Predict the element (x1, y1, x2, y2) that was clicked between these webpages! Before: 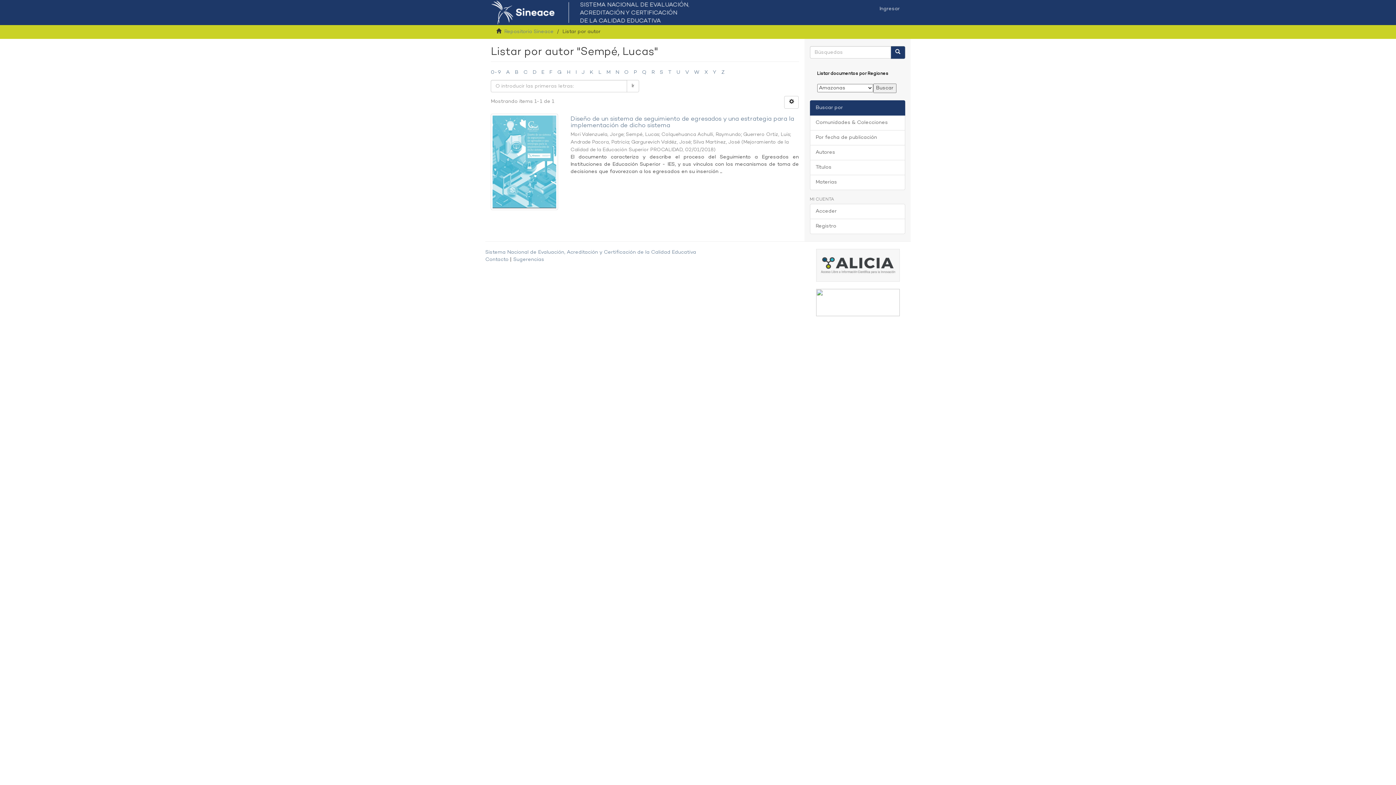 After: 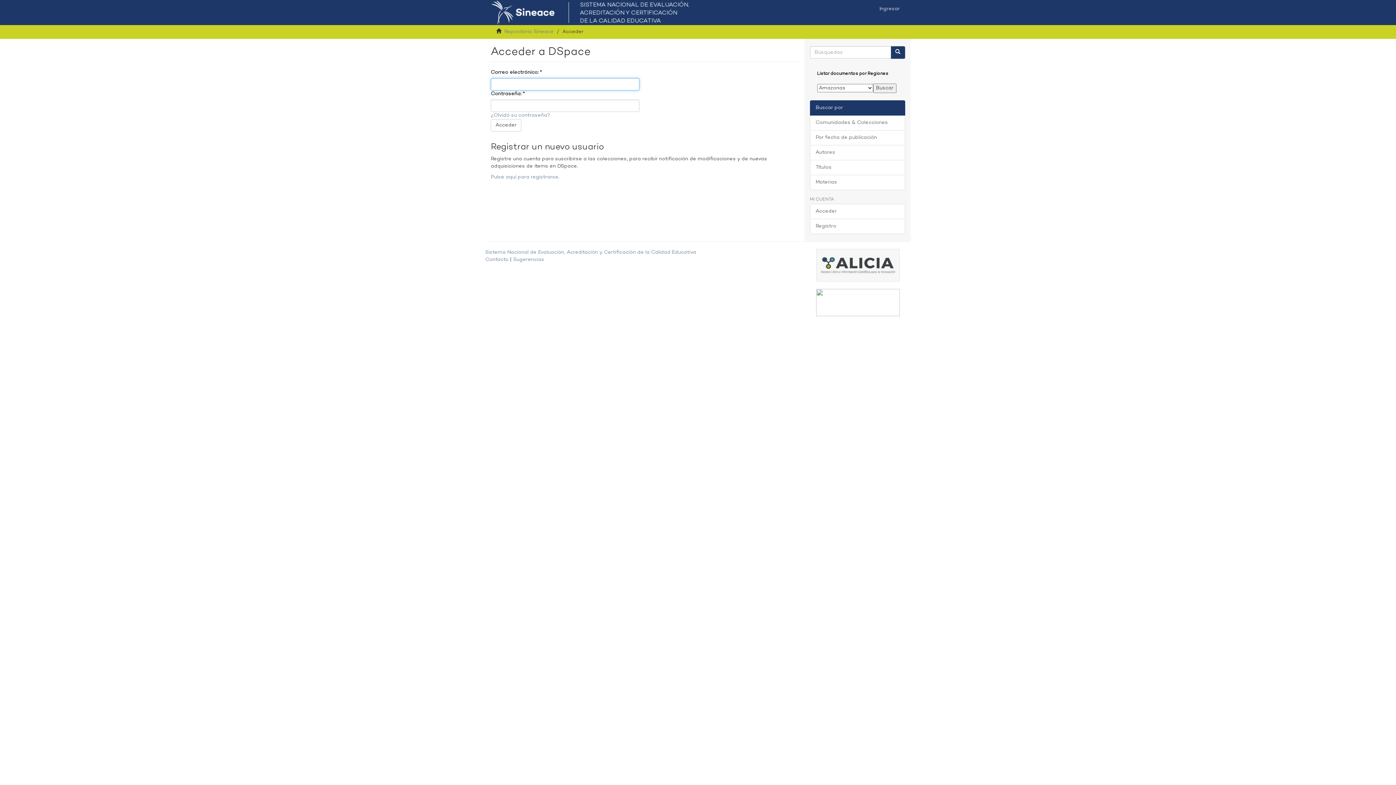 Action: bbox: (874, 0, 905, 18) label: Ingresar